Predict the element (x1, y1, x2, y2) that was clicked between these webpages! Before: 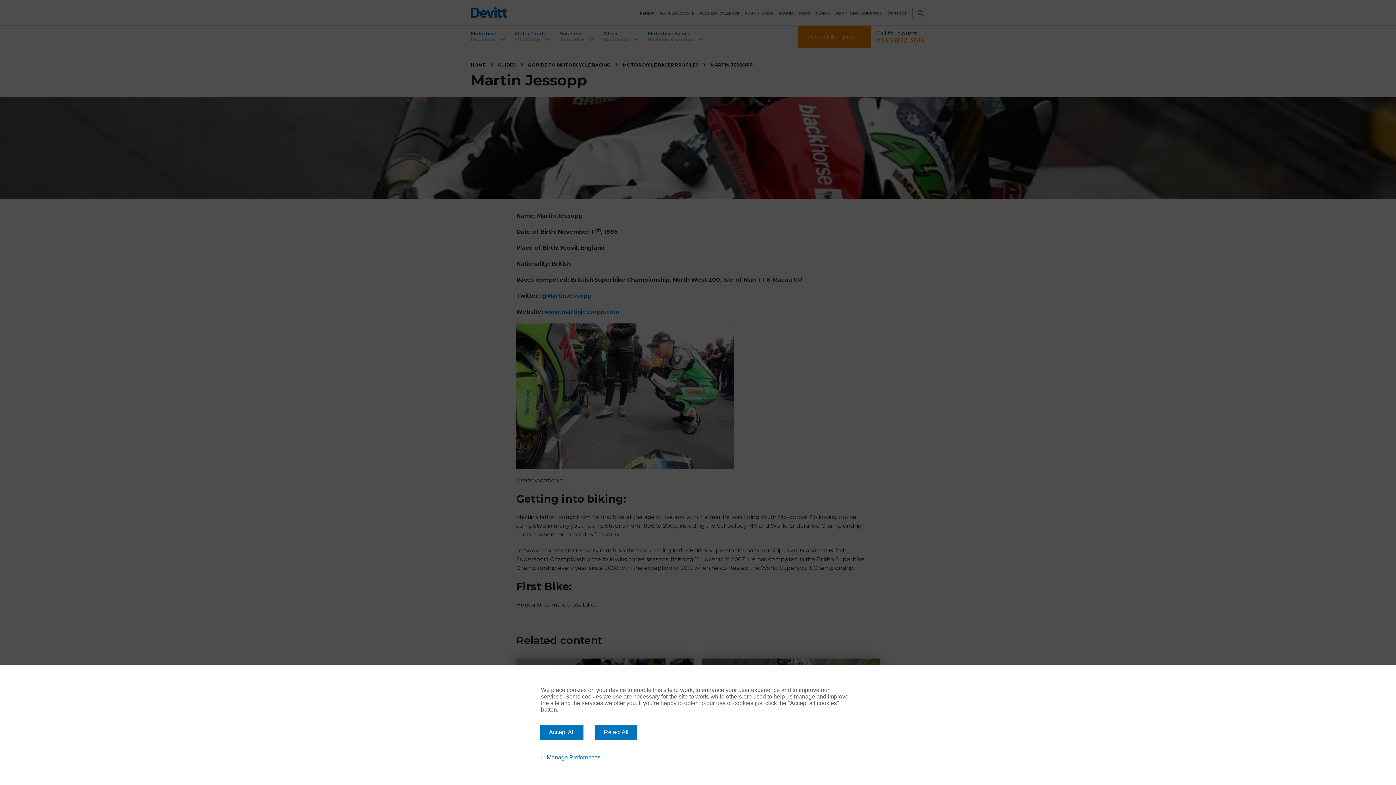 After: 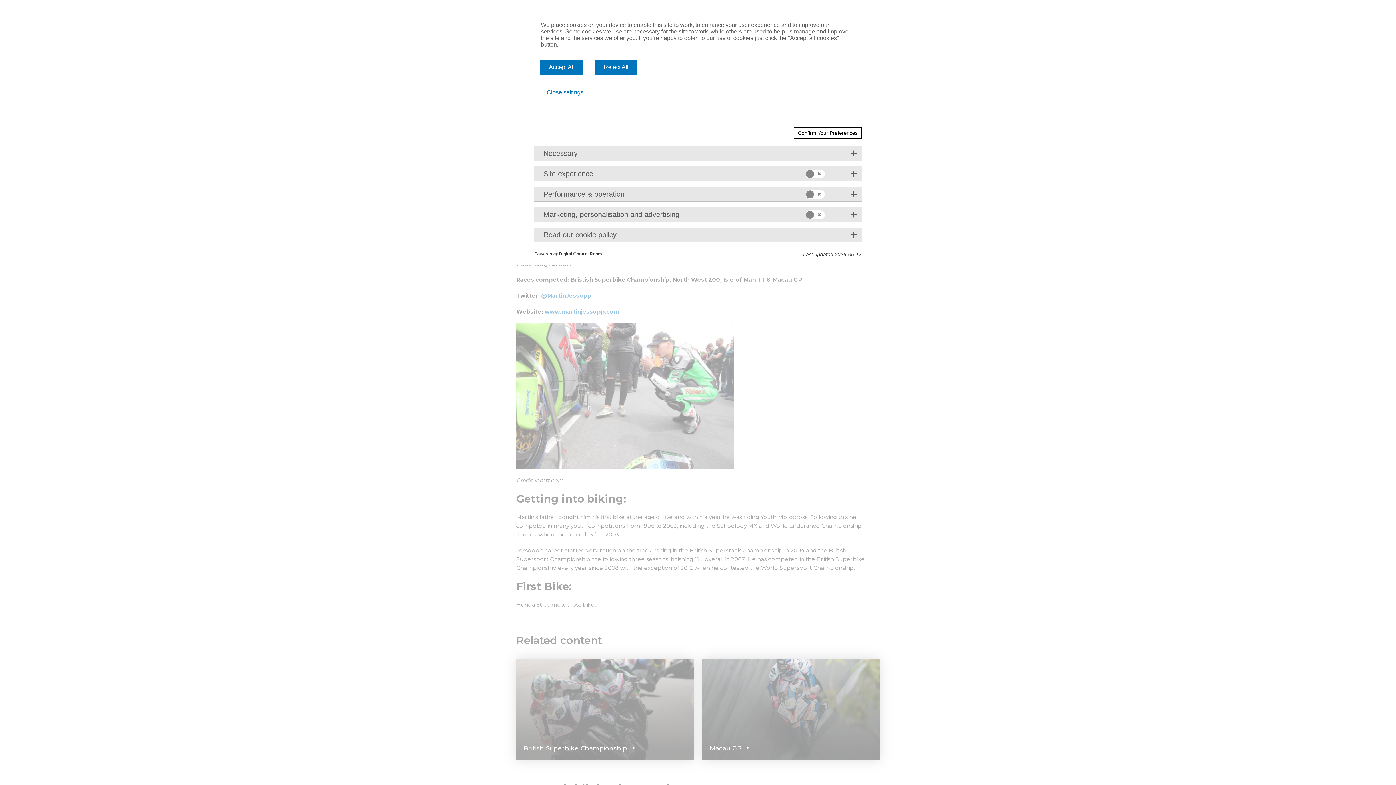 Action: label: Manage Preferences bbox: (534, 752, 604, 763)